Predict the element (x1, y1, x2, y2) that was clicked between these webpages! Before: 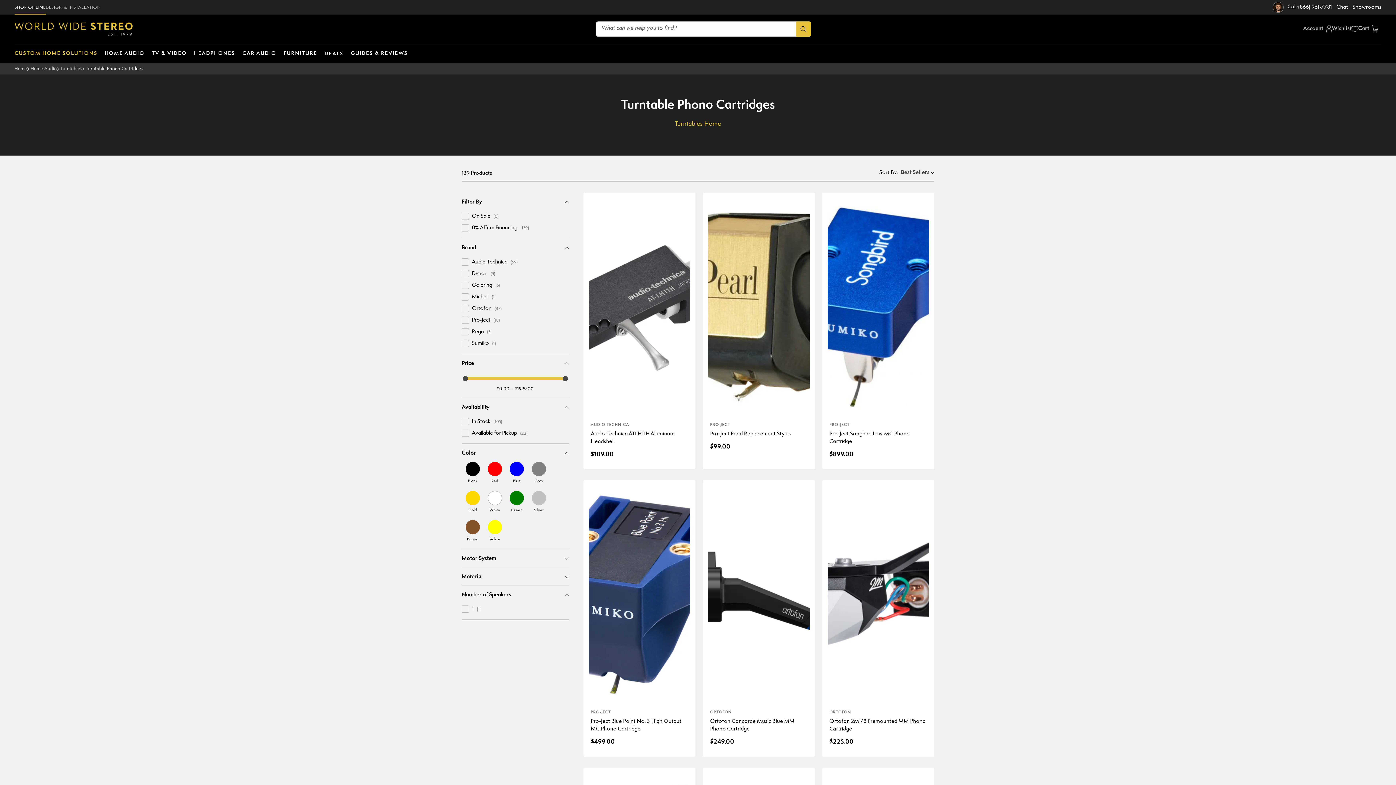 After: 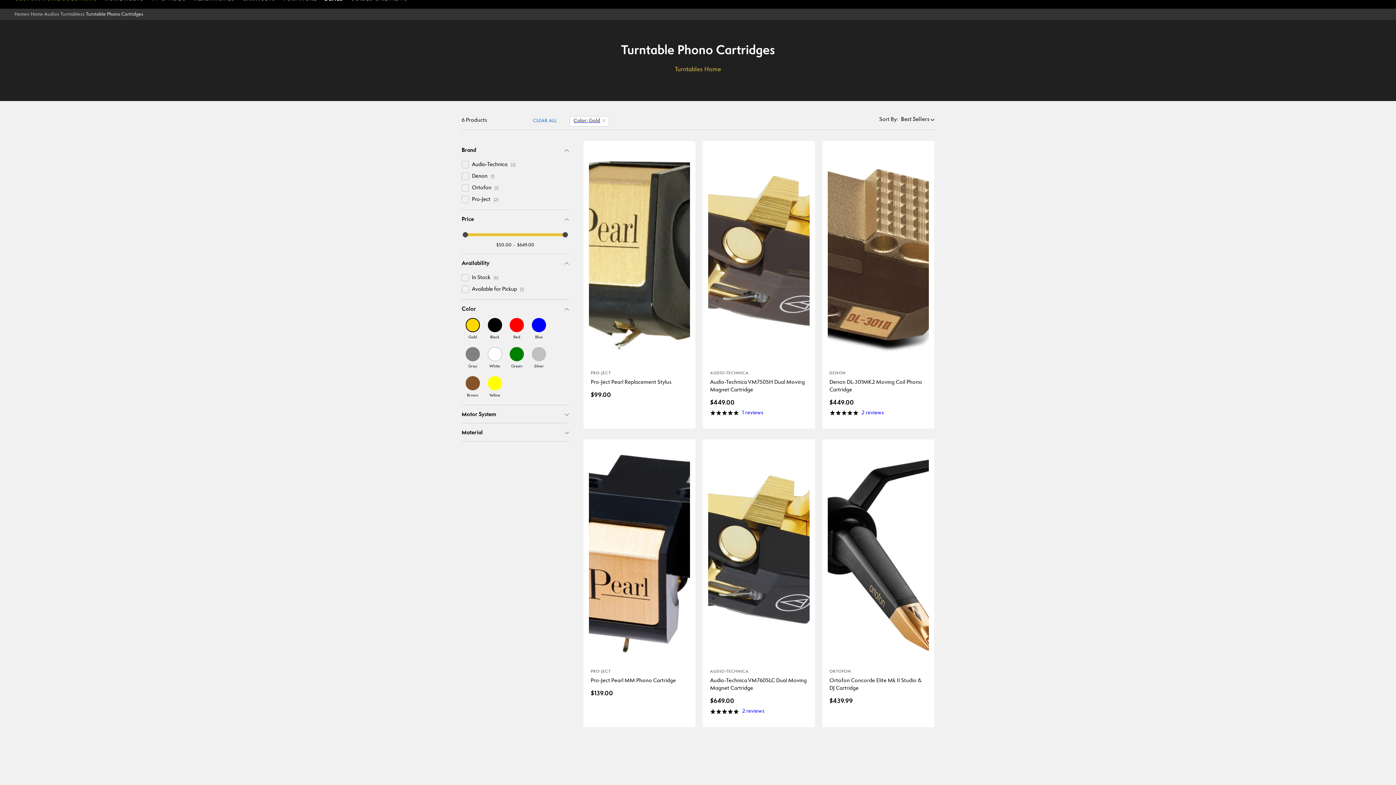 Action: label: Filter by: 'Gold' in 'Color' bbox: (461, 490, 483, 512)